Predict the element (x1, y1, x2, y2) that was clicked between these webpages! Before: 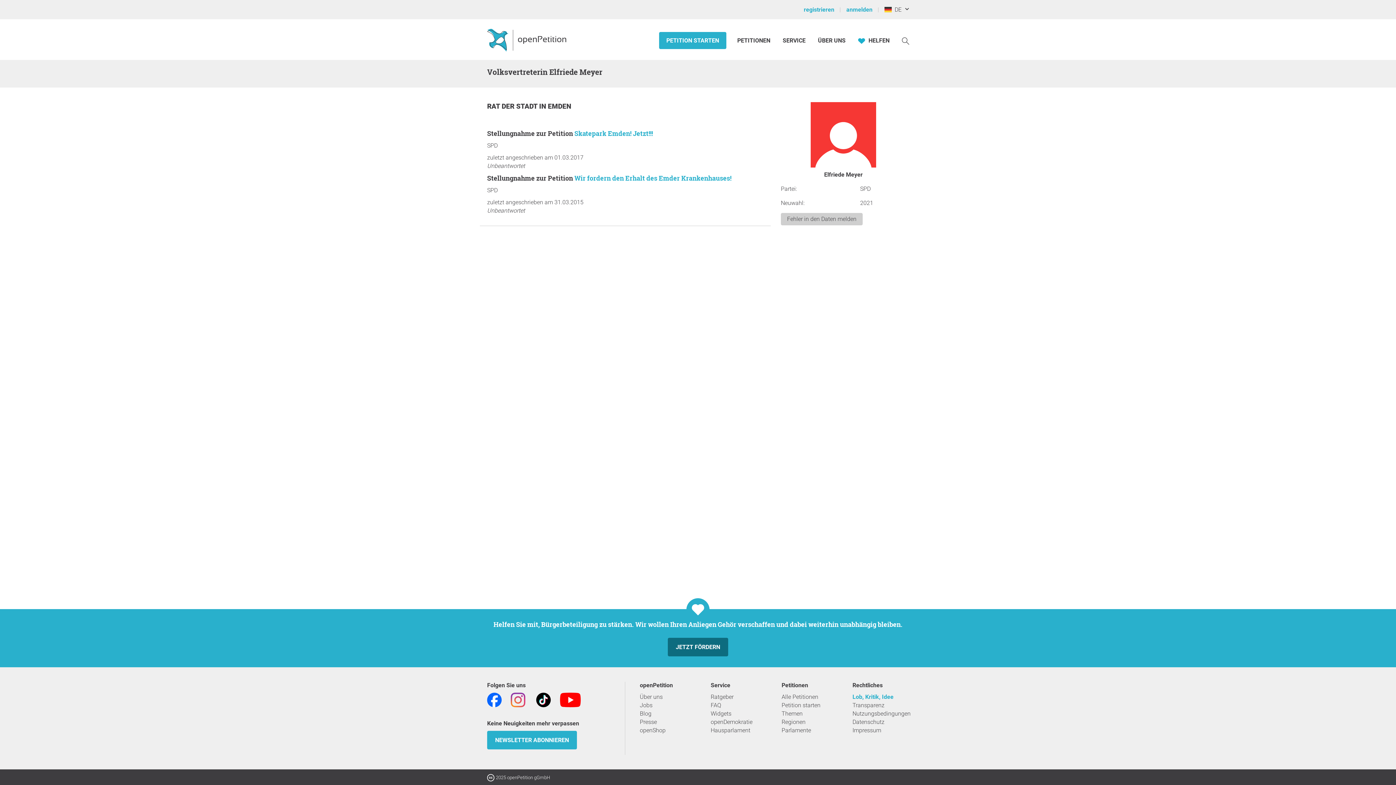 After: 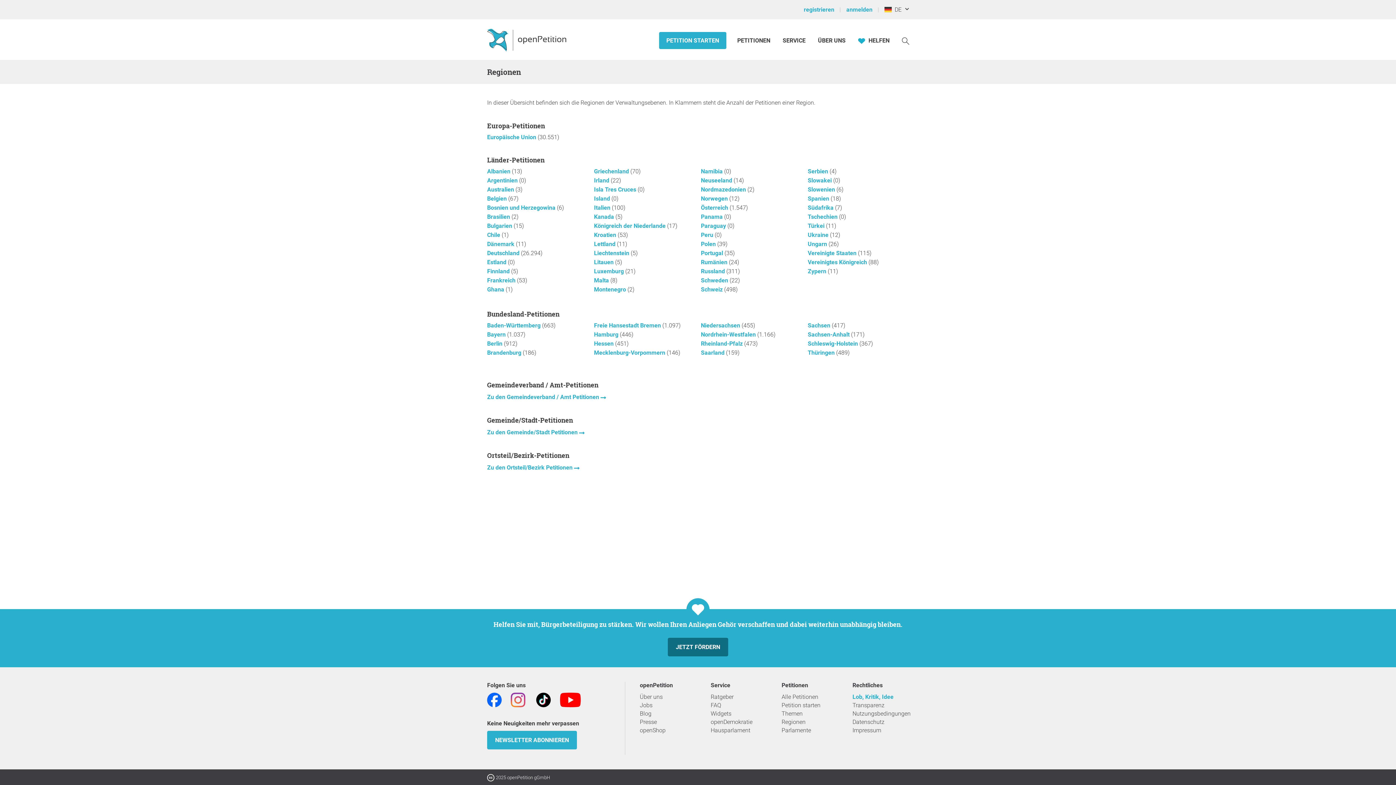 Action: bbox: (781, 718, 838, 726) label: Regionen